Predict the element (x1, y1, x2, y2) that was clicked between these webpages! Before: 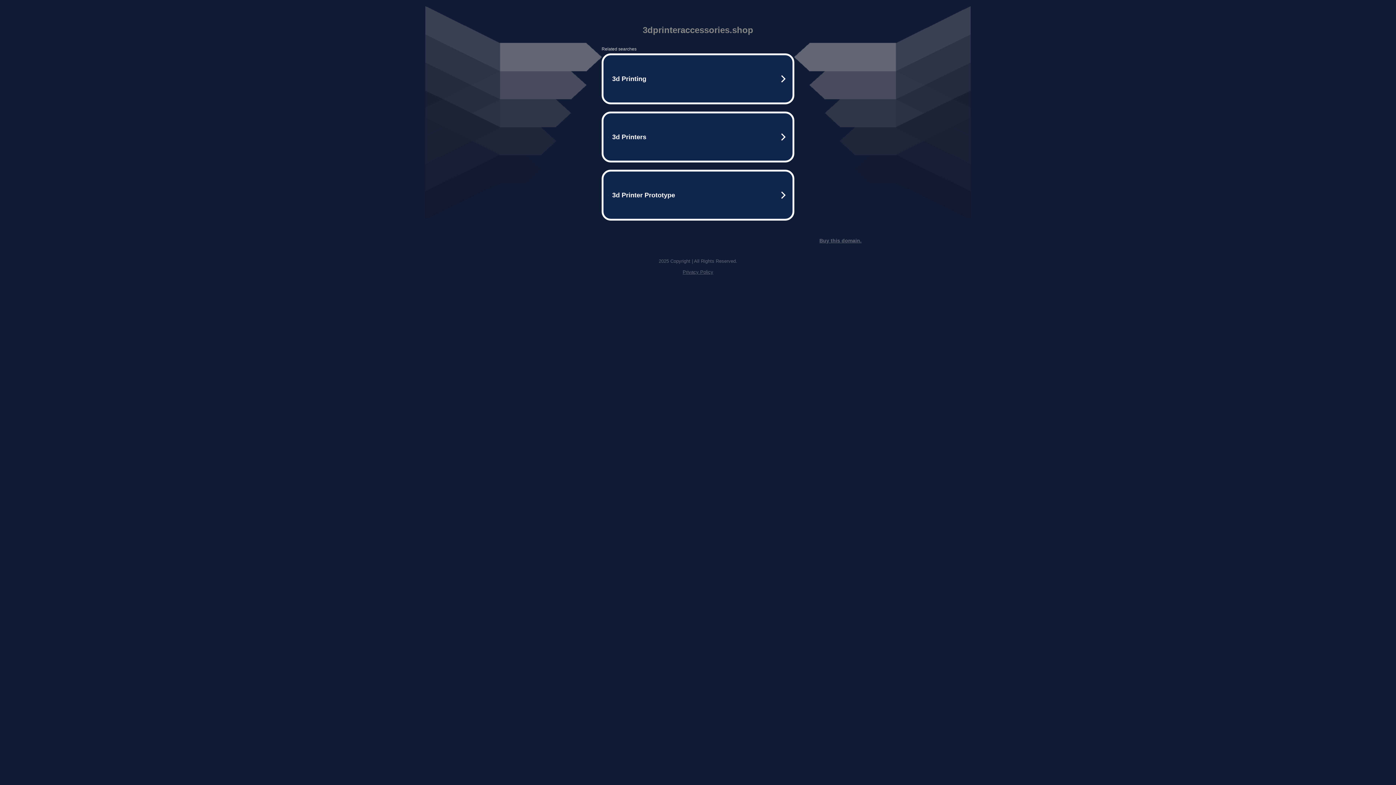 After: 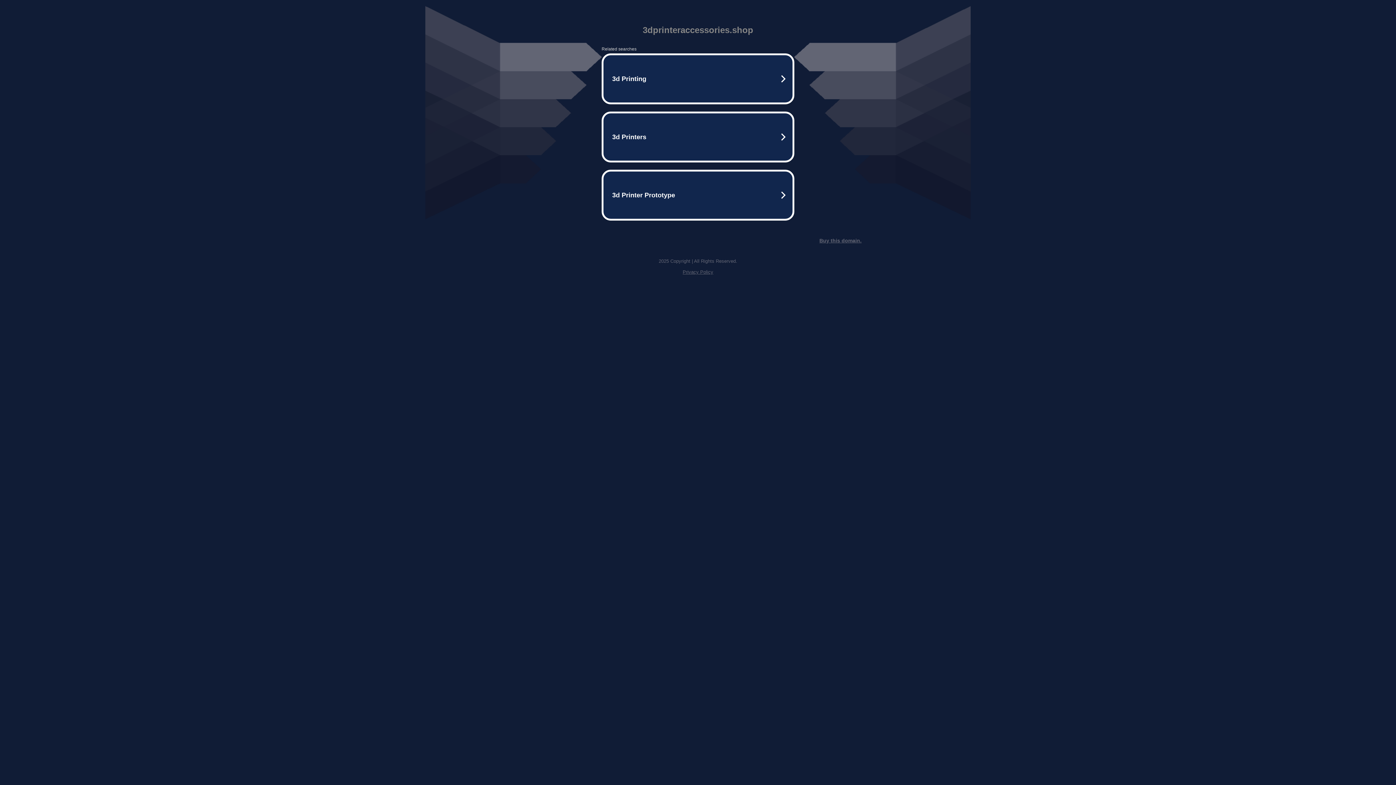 Action: bbox: (682, 269, 713, 274) label: Privacy Policy